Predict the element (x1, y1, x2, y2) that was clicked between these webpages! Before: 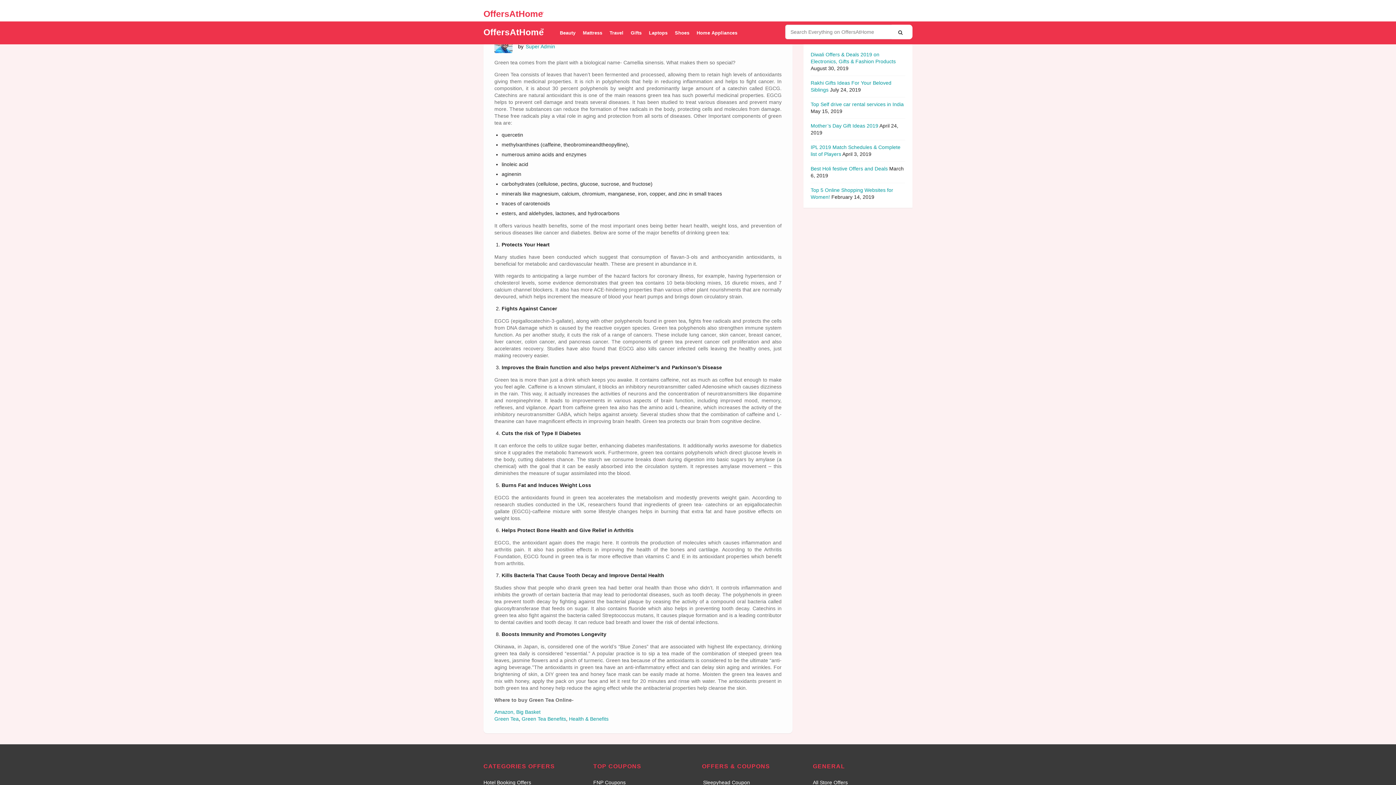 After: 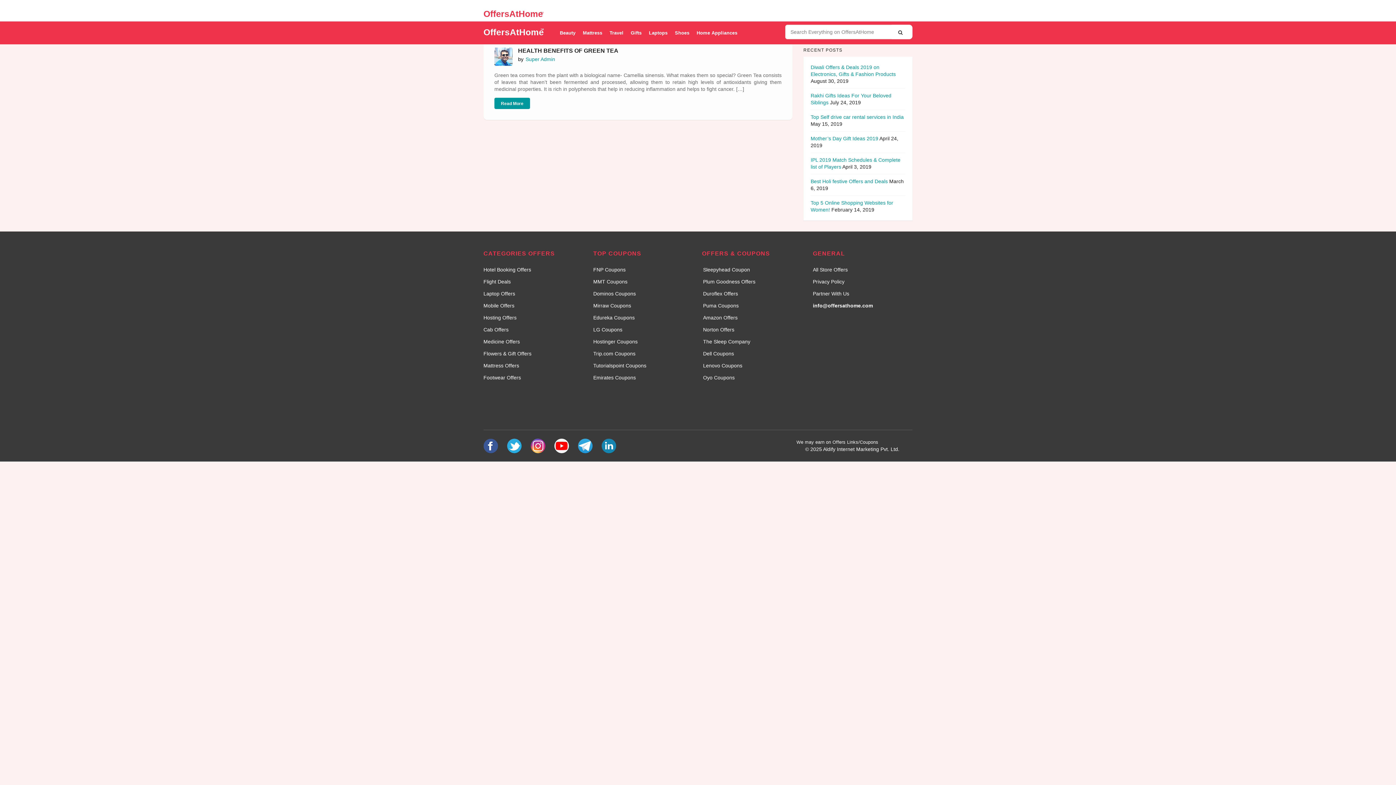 Action: label: Health & Benefits bbox: (569, 716, 608, 722)